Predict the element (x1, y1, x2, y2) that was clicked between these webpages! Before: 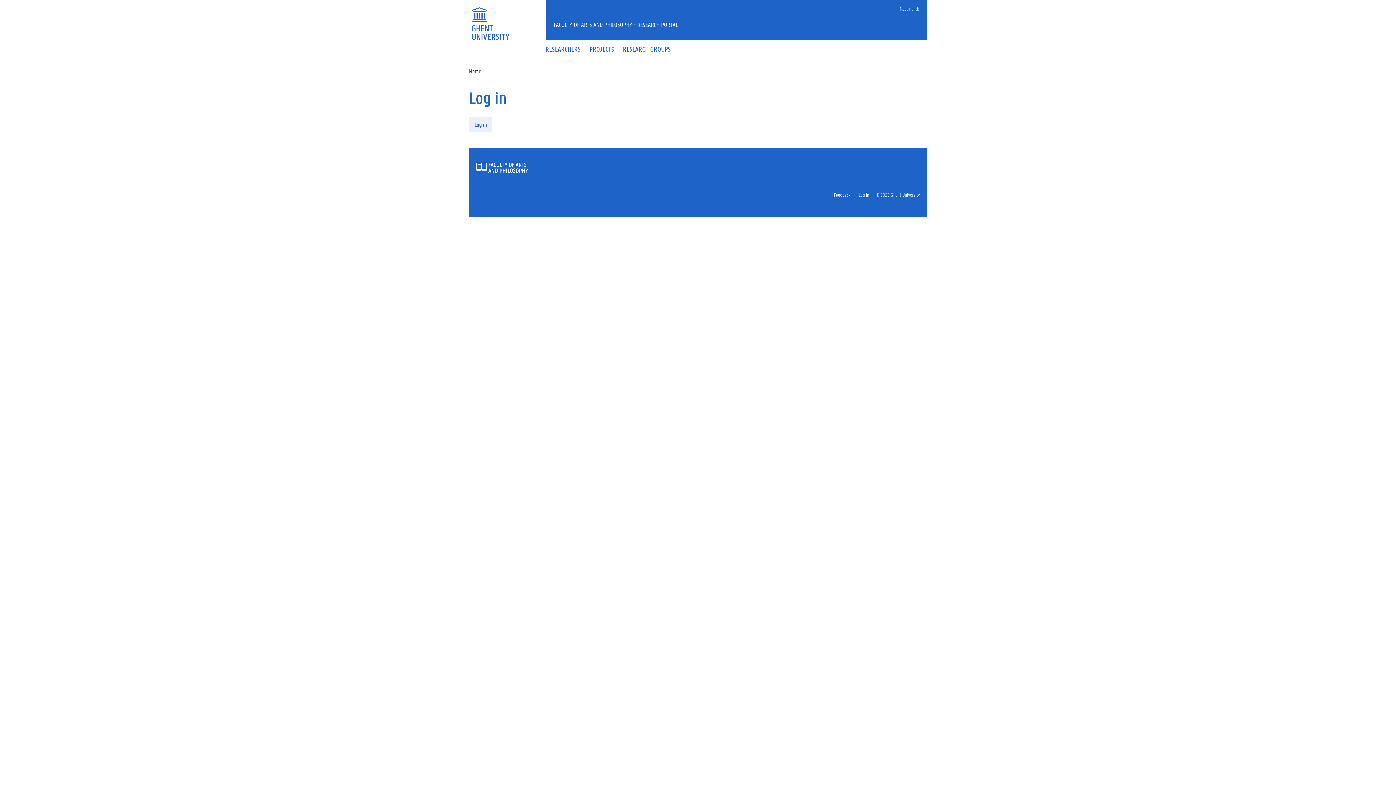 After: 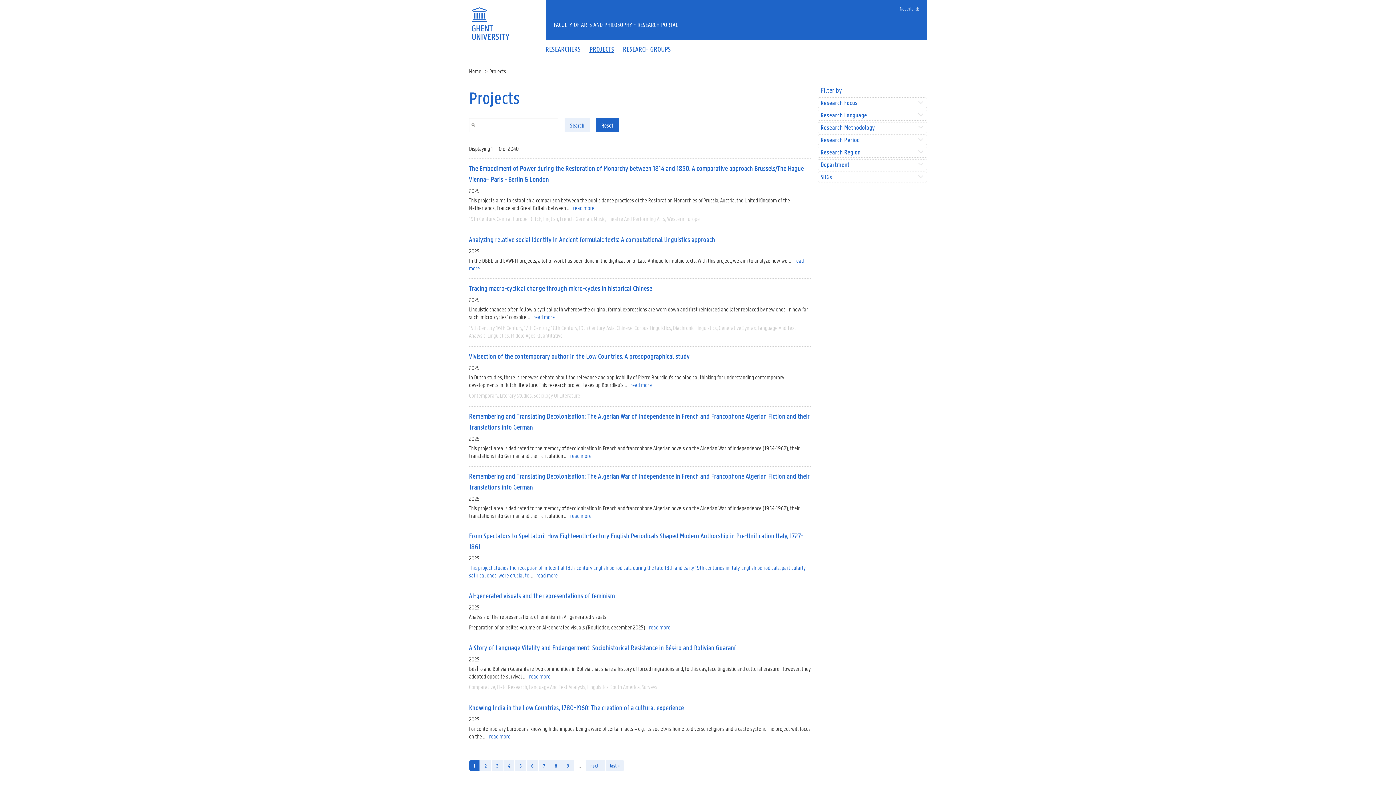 Action: bbox: (585, 46, 618, 52) label: PROJECTS